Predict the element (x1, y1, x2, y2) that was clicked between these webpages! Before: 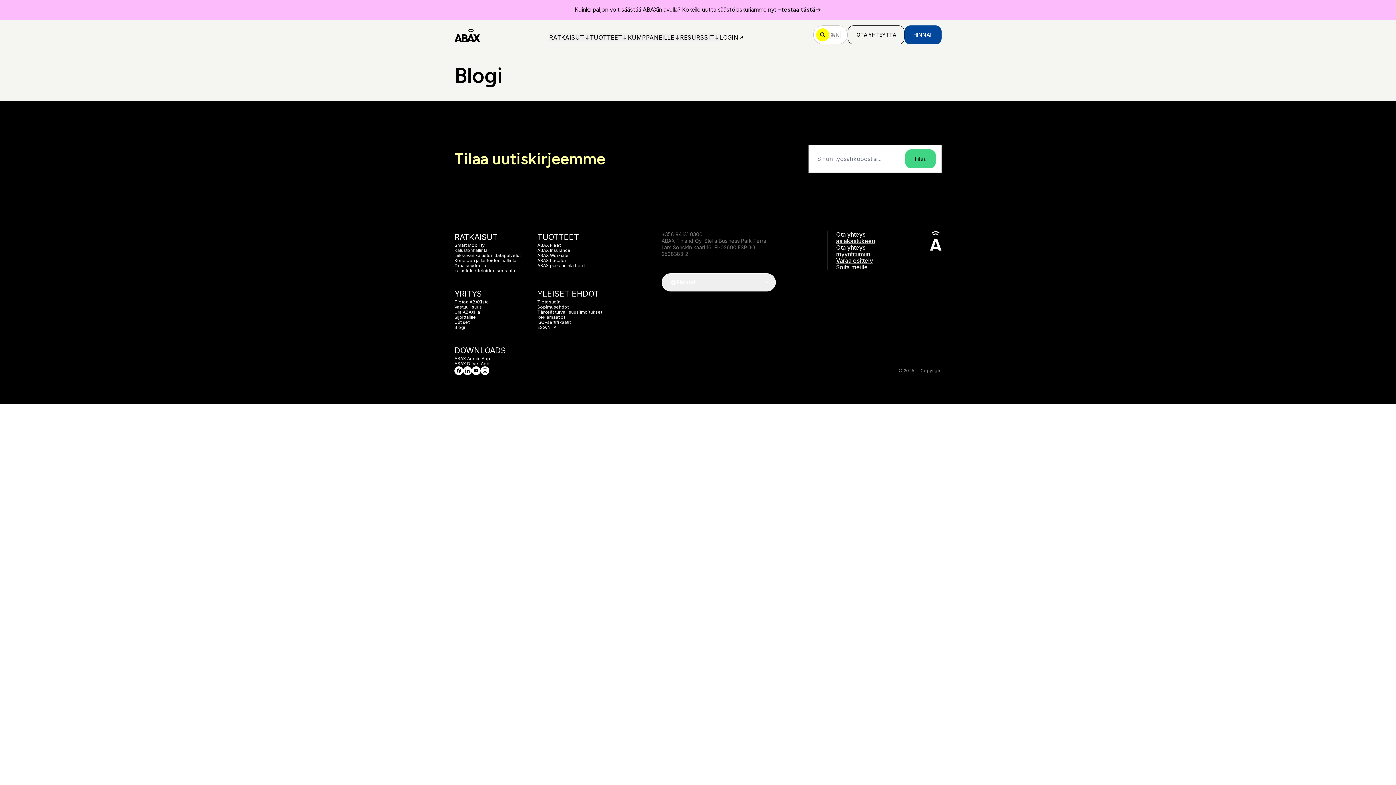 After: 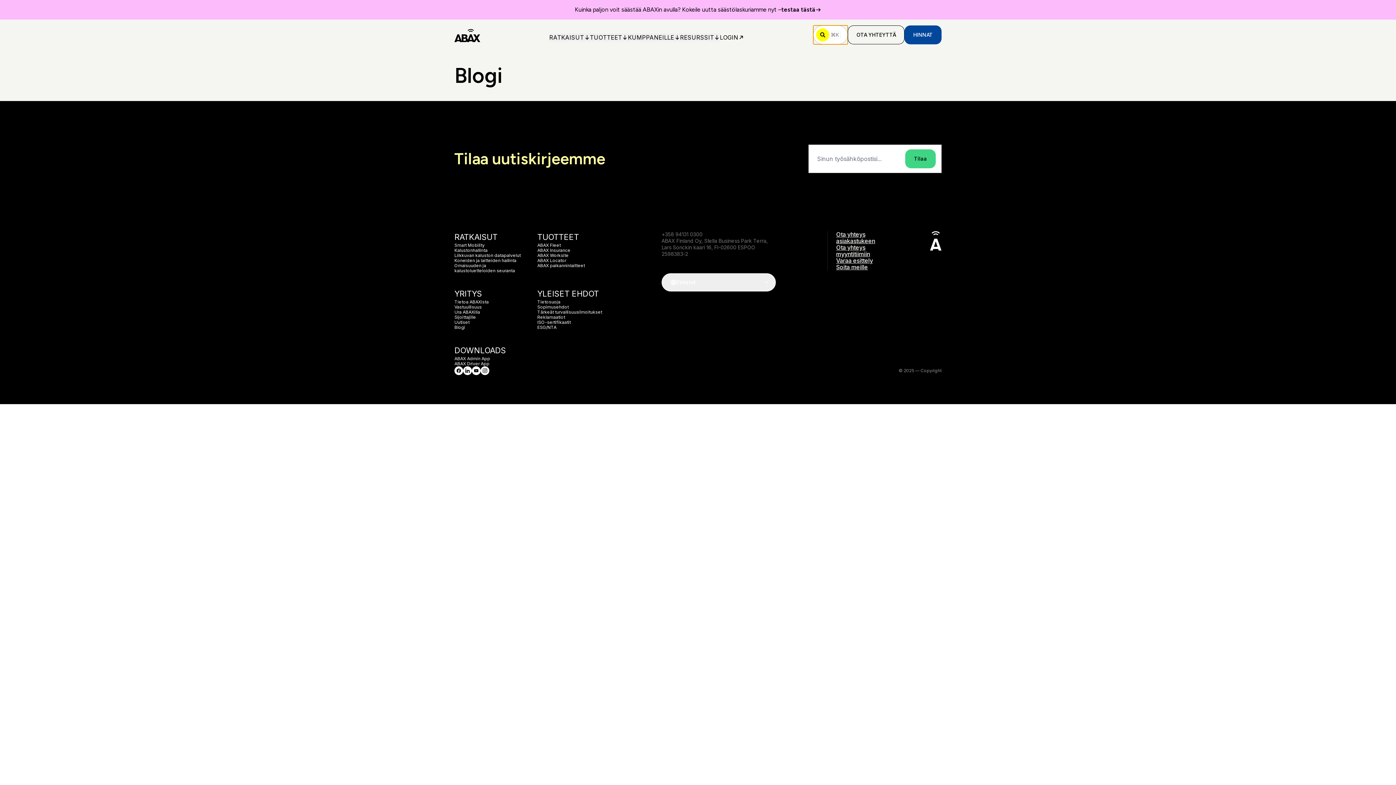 Action: bbox: (813, 25, 847, 44) label: ⌘K